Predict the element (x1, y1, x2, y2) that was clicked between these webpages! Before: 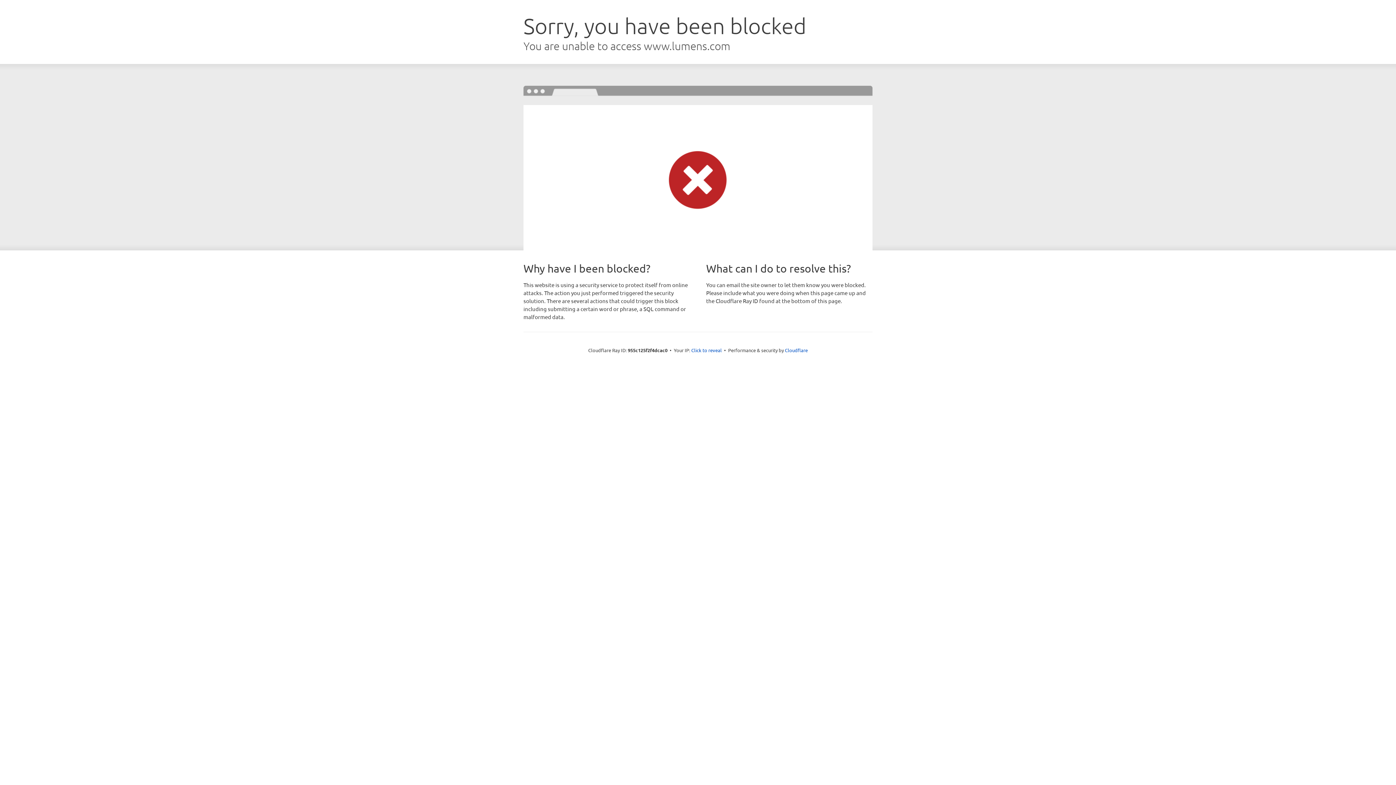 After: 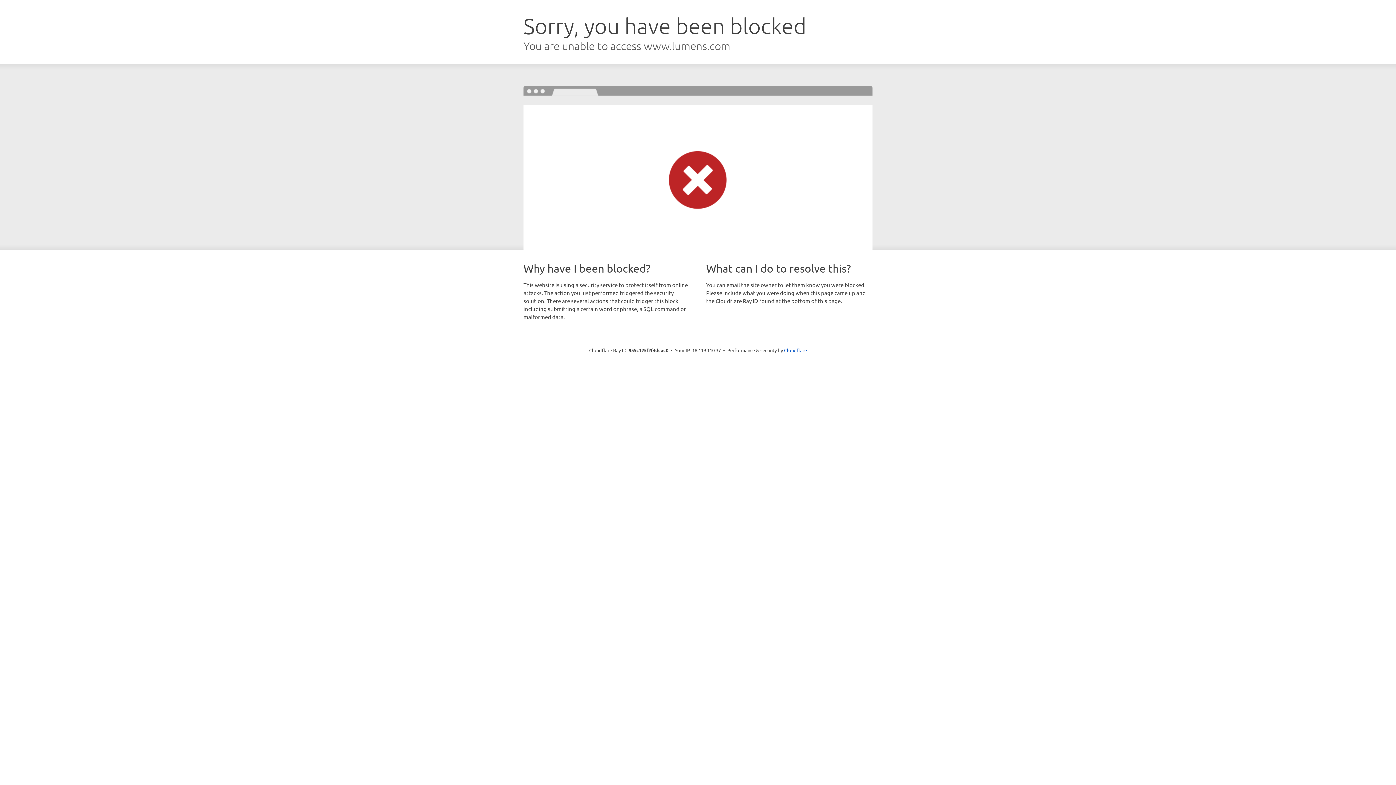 Action: bbox: (691, 346, 722, 353) label: Click to reveal